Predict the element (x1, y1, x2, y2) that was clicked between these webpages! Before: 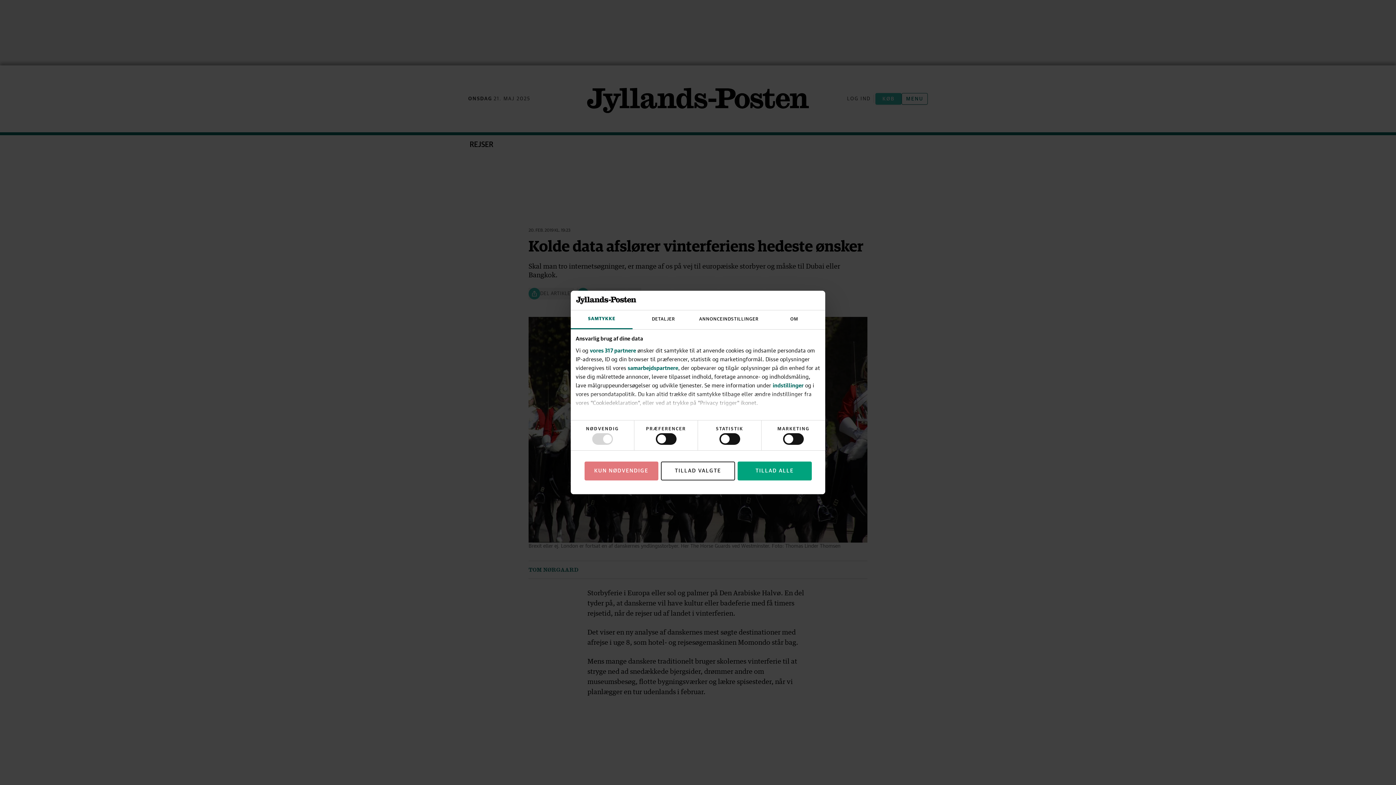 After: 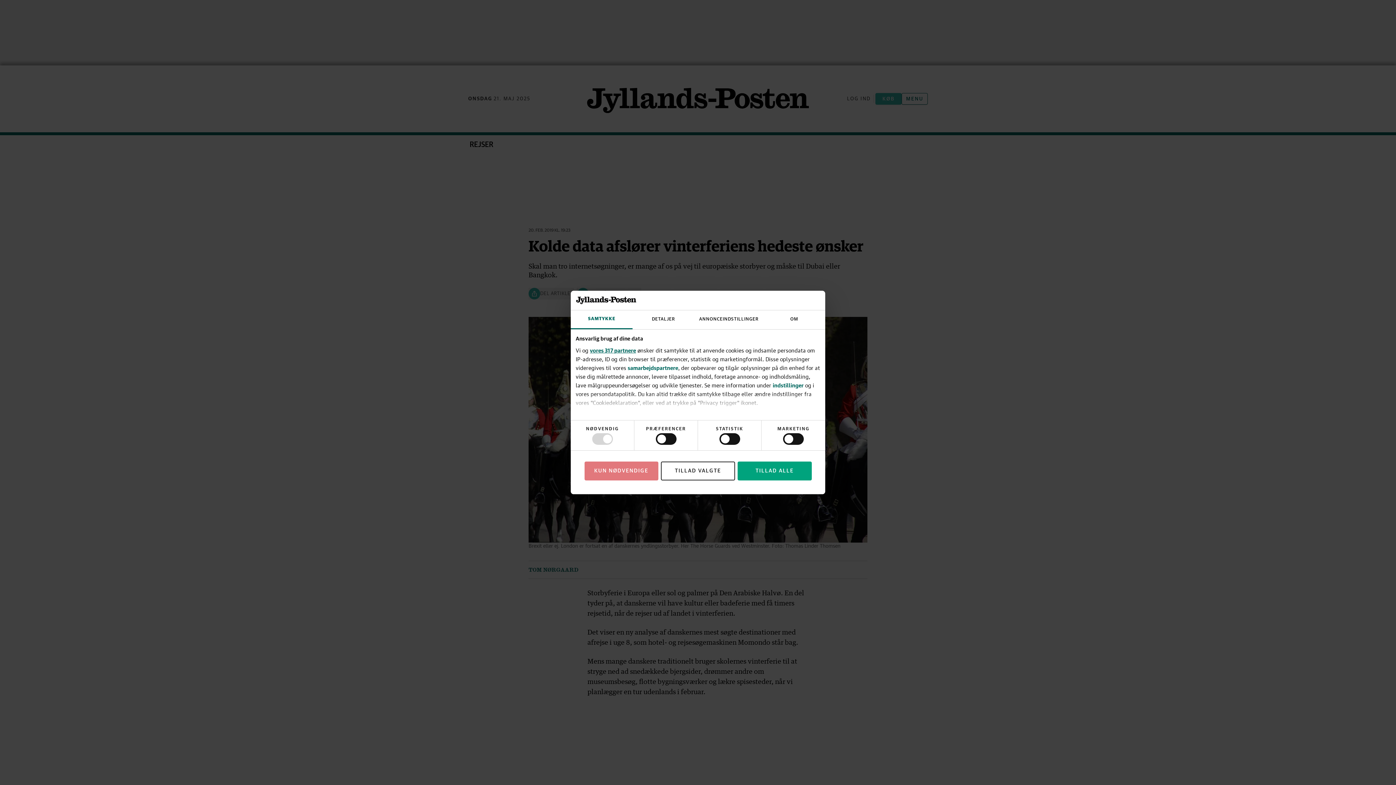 Action: label: vores 317 partnere bbox: (590, 347, 636, 353)